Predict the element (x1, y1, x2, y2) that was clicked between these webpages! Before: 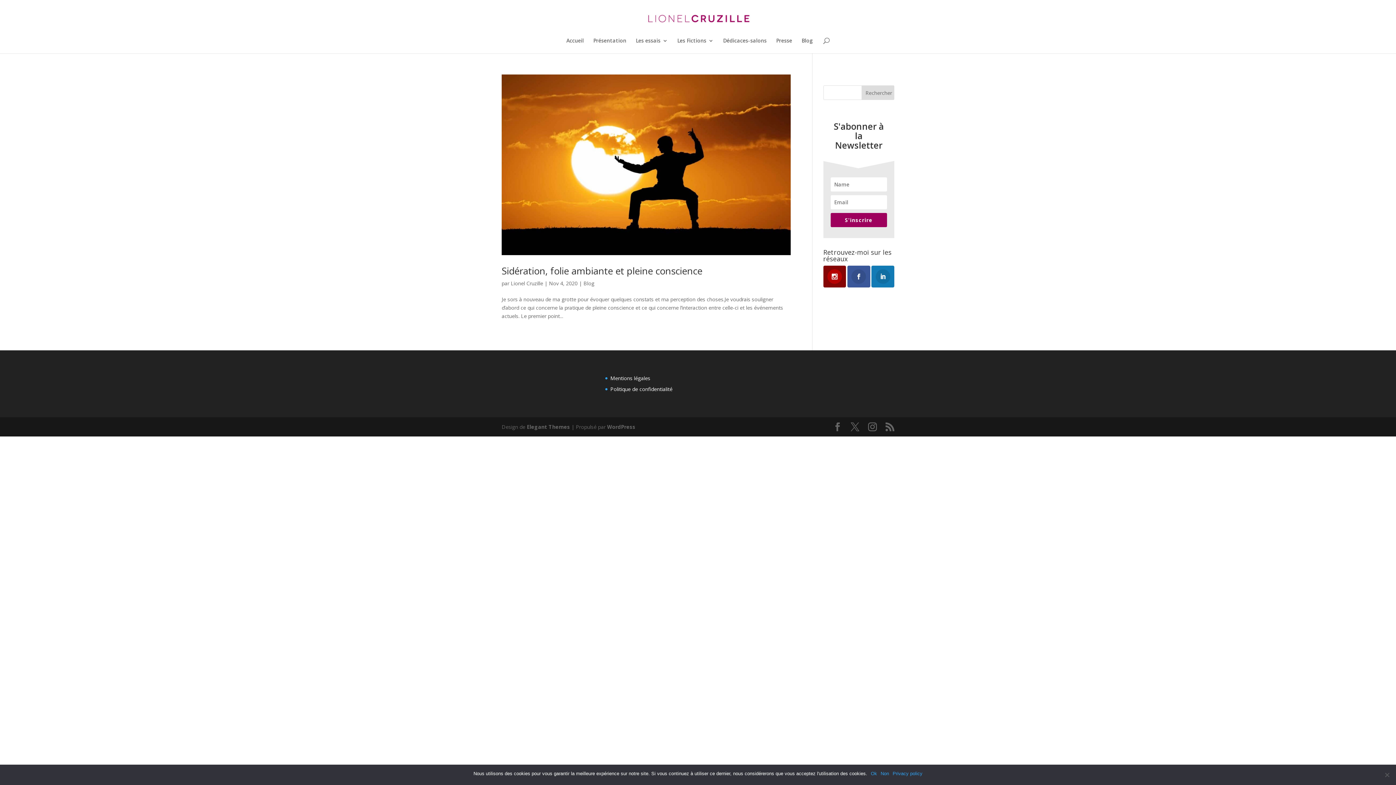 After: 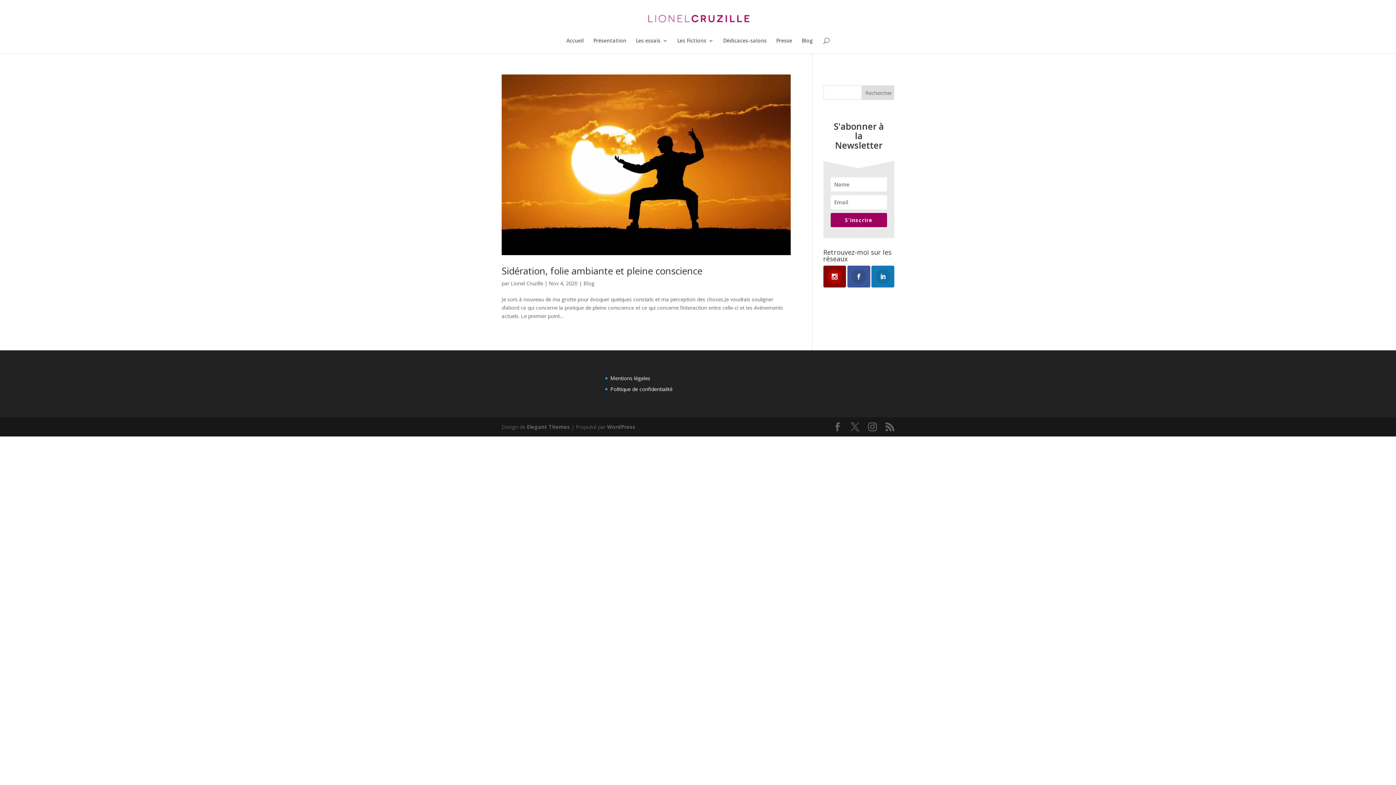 Action: bbox: (880, 770, 889, 777) label: Non